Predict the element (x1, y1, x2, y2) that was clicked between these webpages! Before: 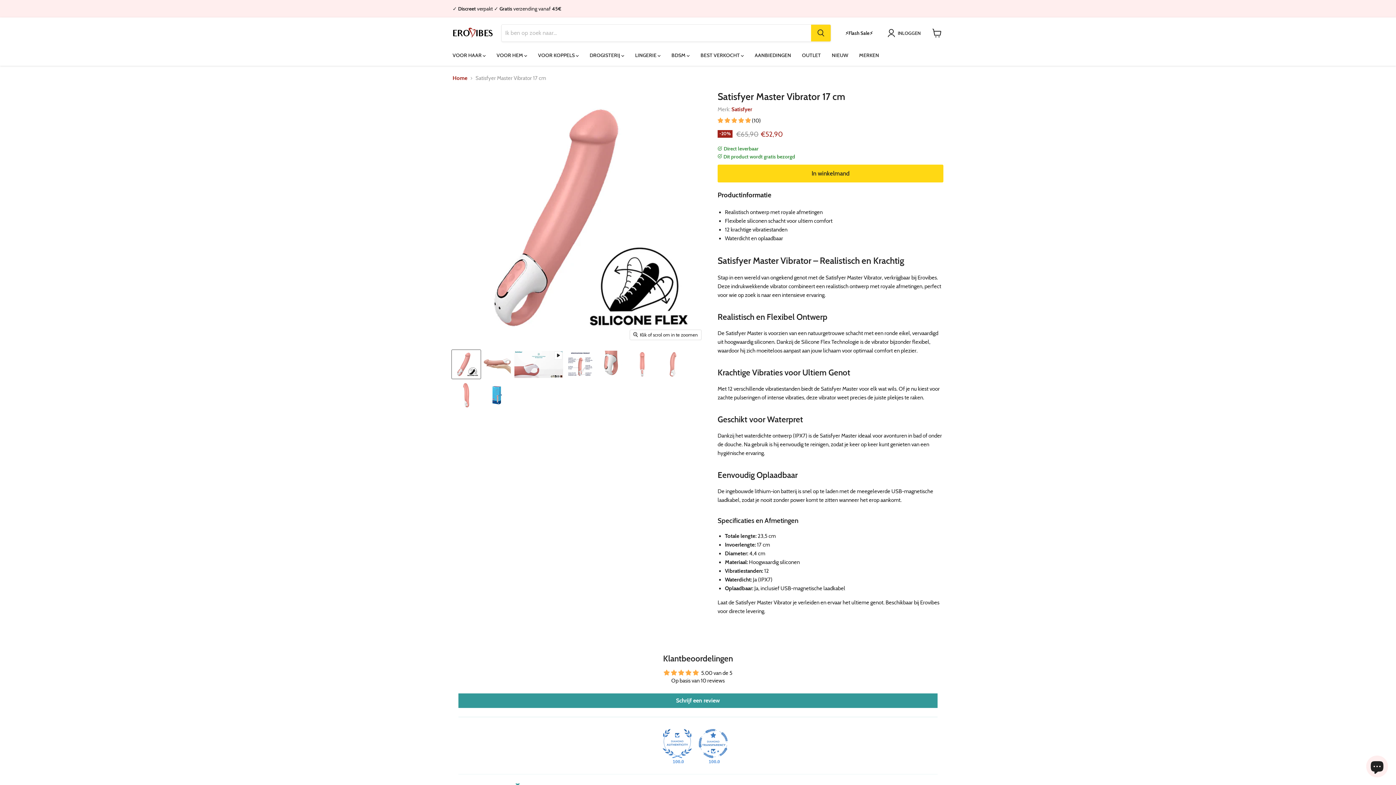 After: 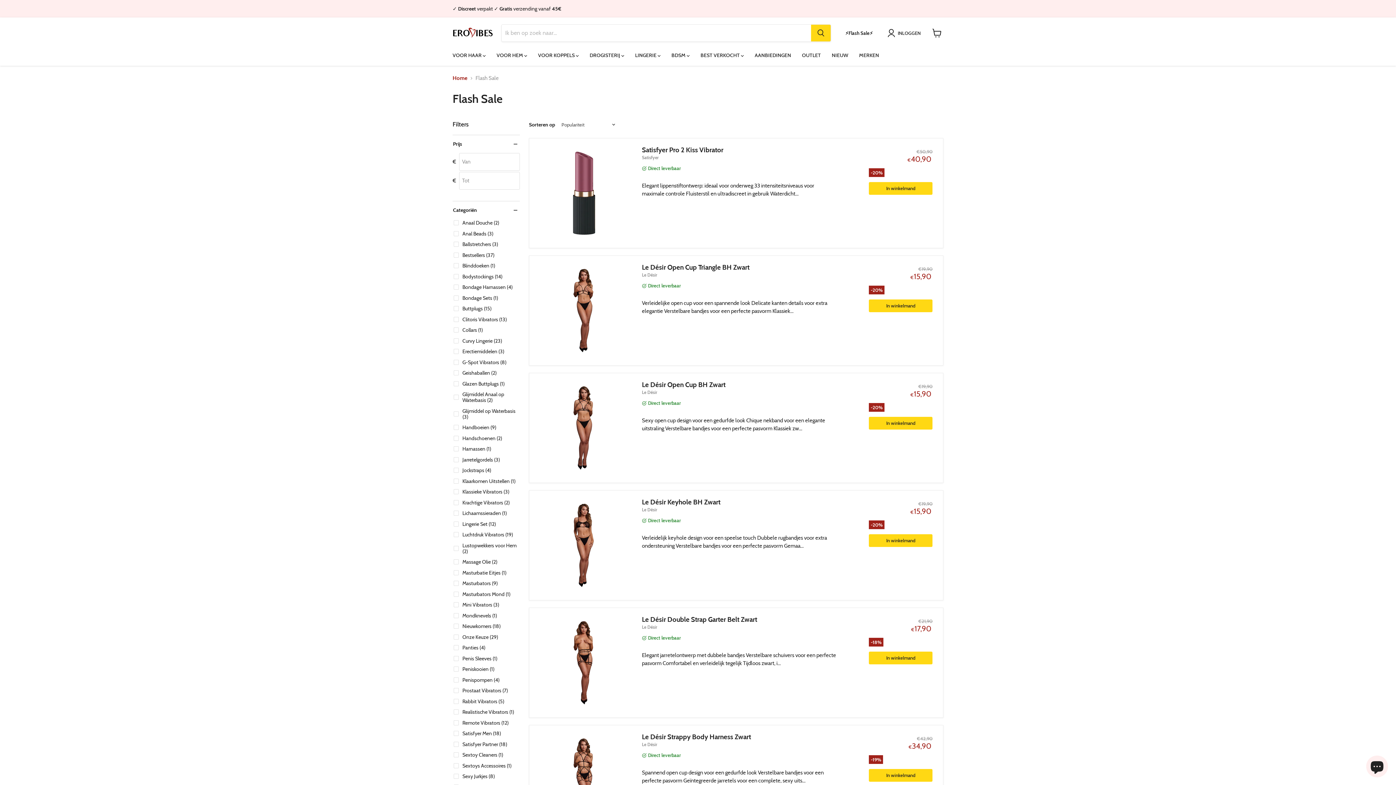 Action: label: ⚡️Flash Sale⚡️ bbox: (845, 30, 873, 36)